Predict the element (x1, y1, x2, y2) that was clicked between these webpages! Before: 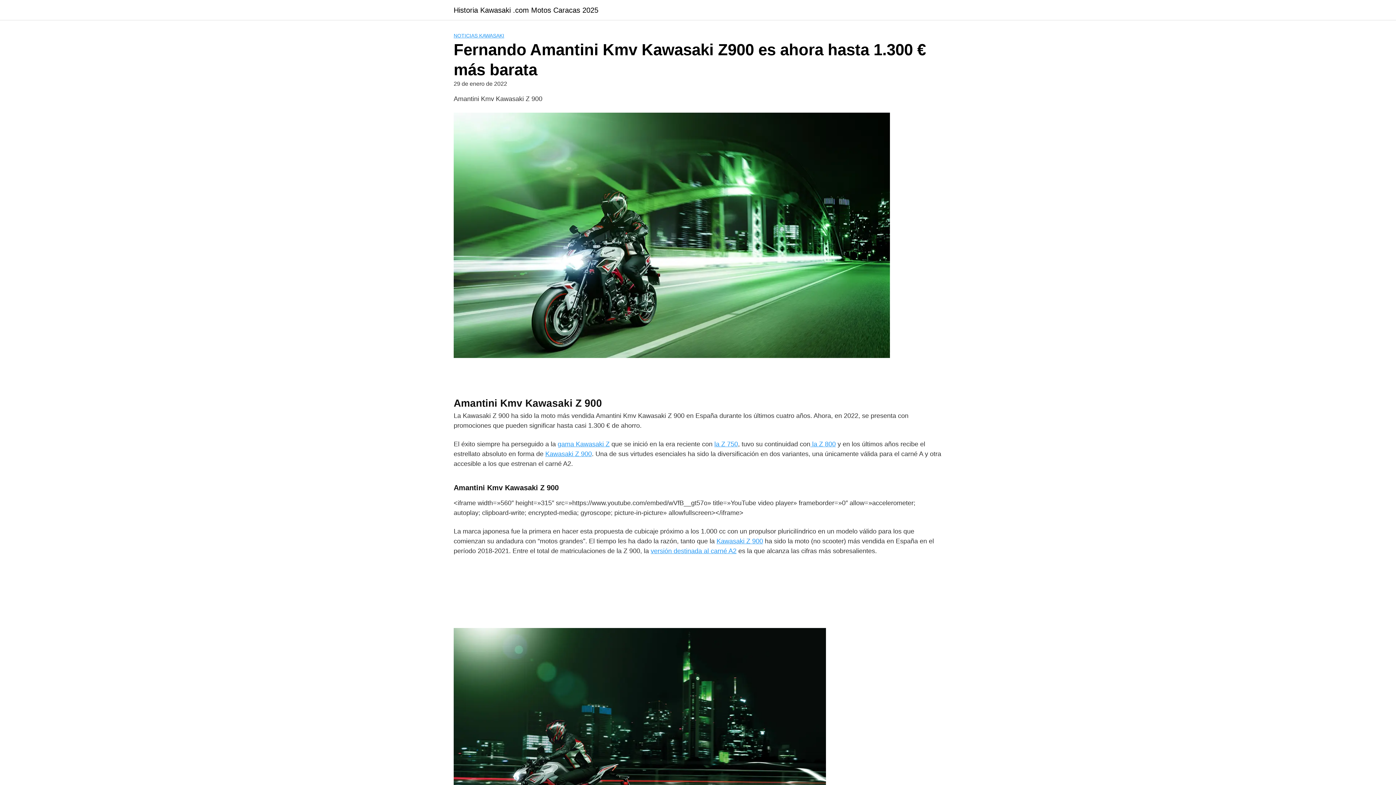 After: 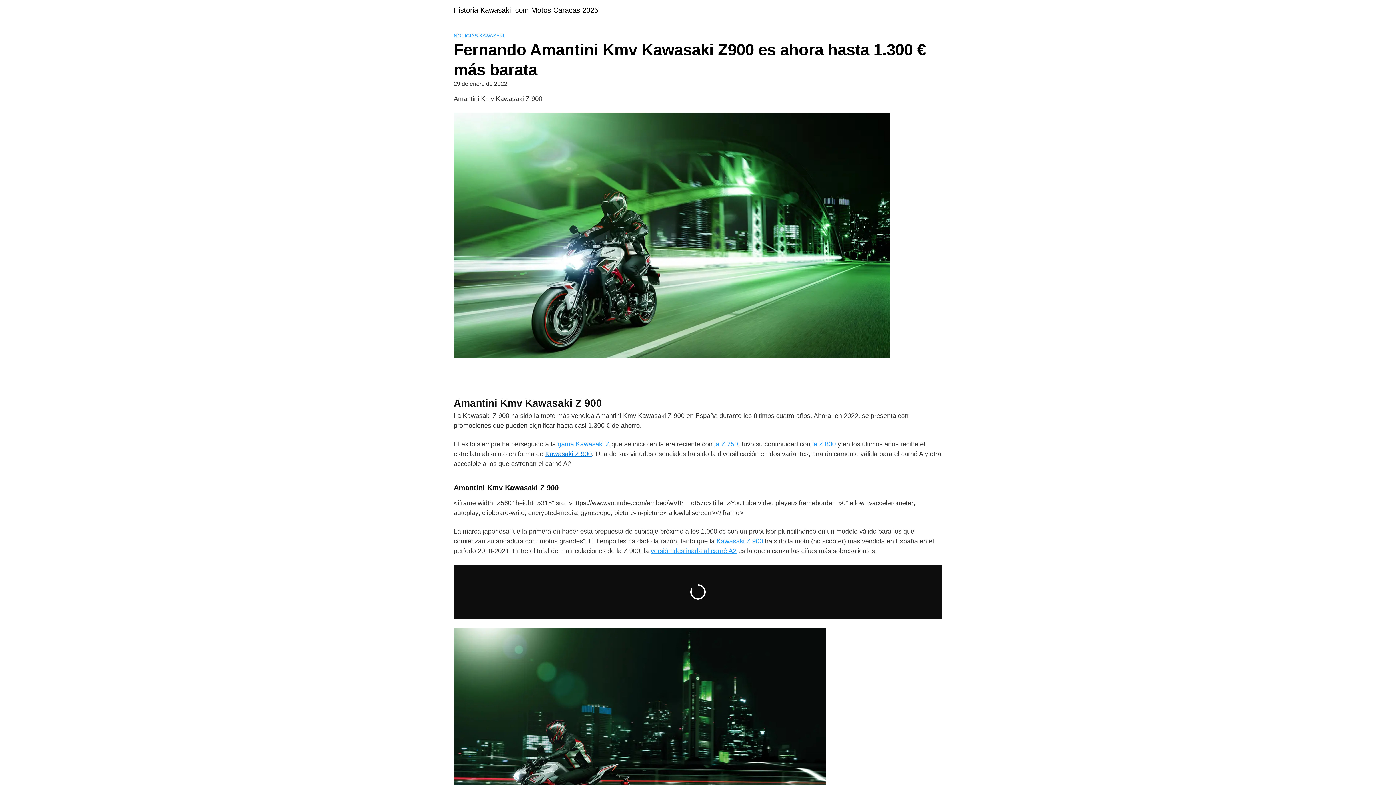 Action: label: Kawasaki Z 900 bbox: (545, 450, 592, 457)